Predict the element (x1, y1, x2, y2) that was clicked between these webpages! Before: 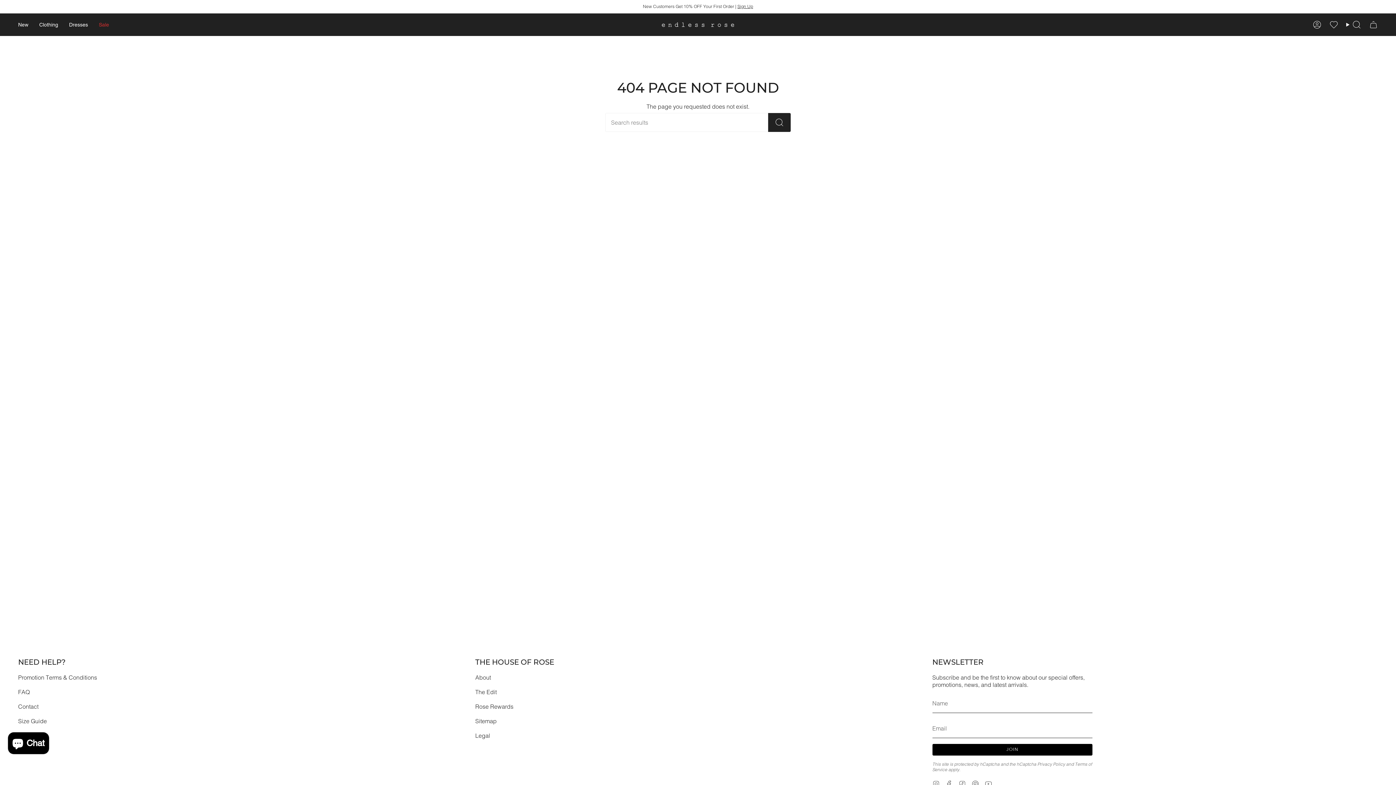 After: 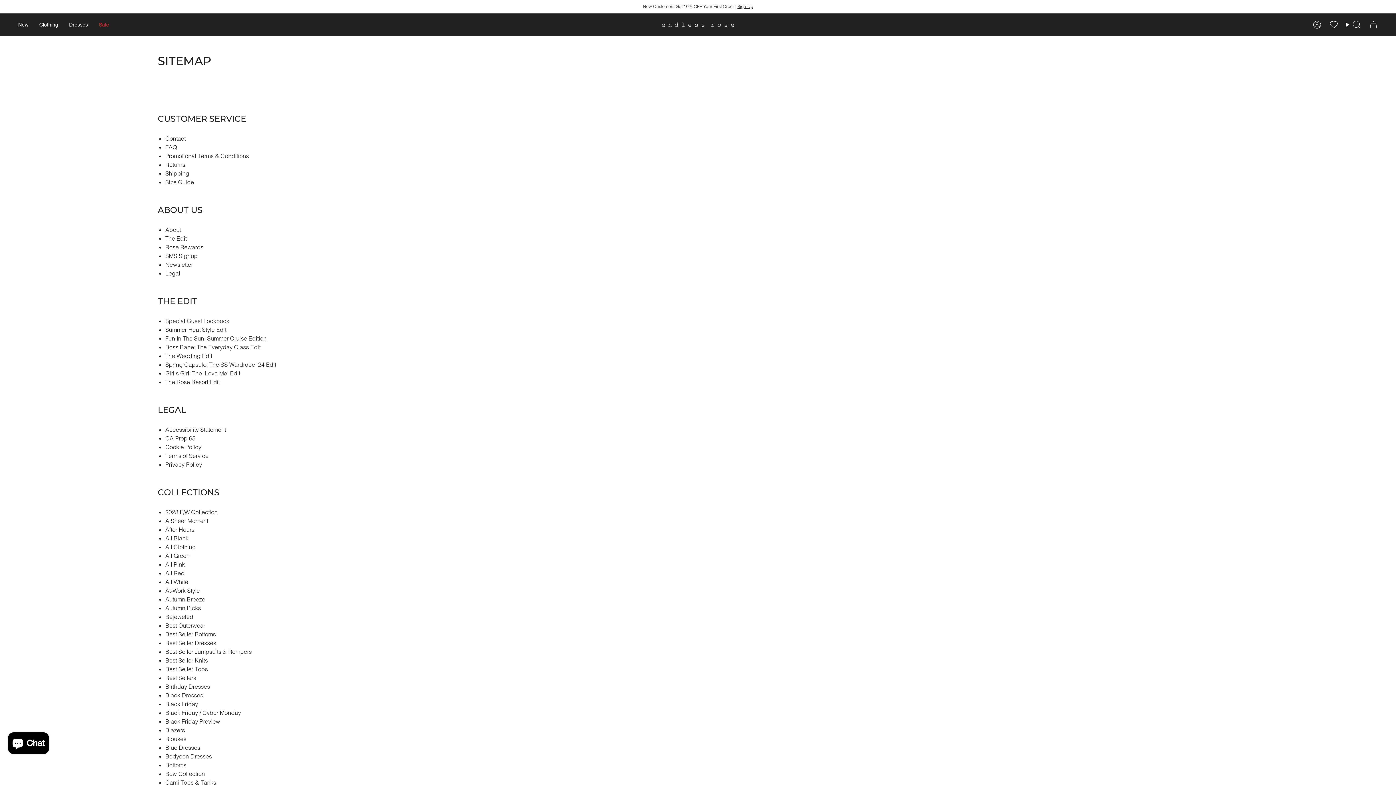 Action: bbox: (475, 717, 496, 725) label: Sitemap